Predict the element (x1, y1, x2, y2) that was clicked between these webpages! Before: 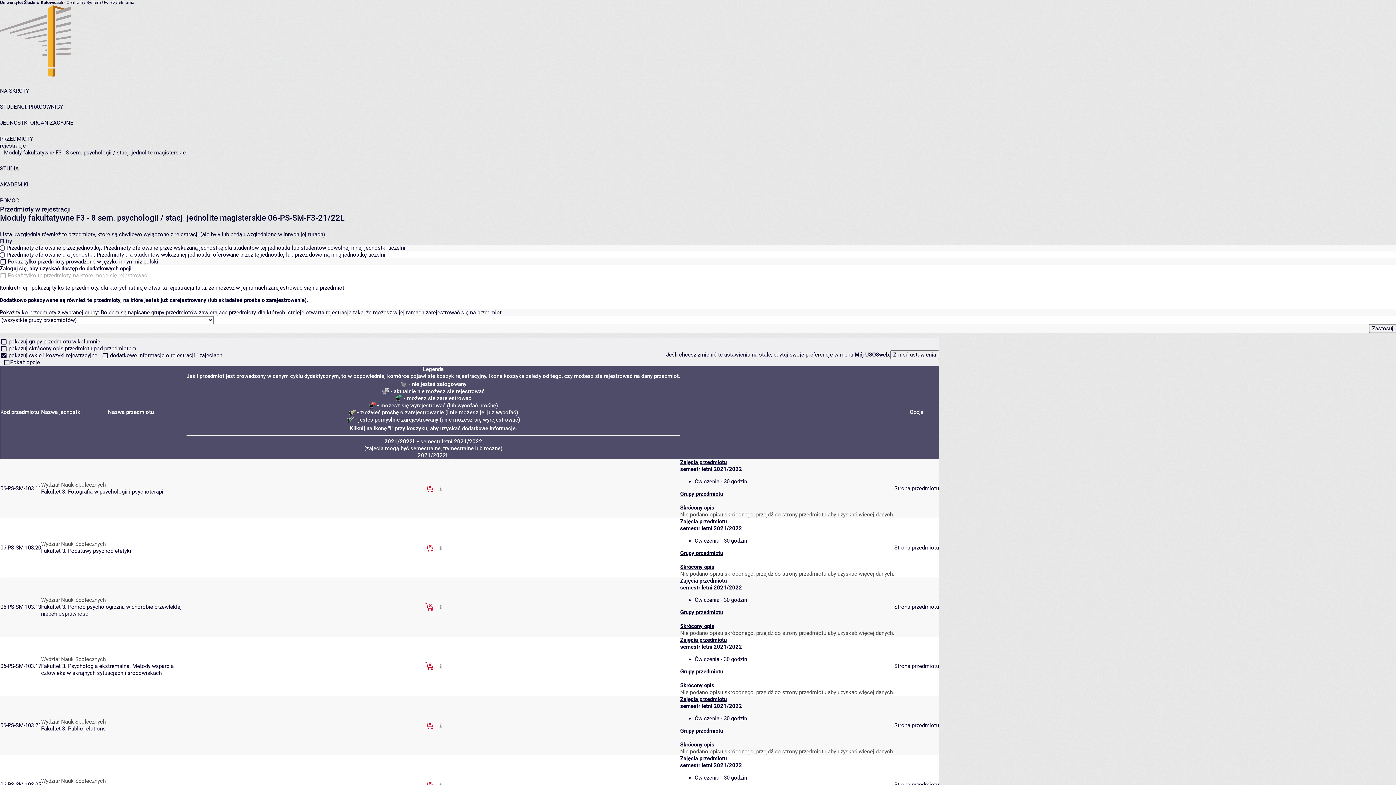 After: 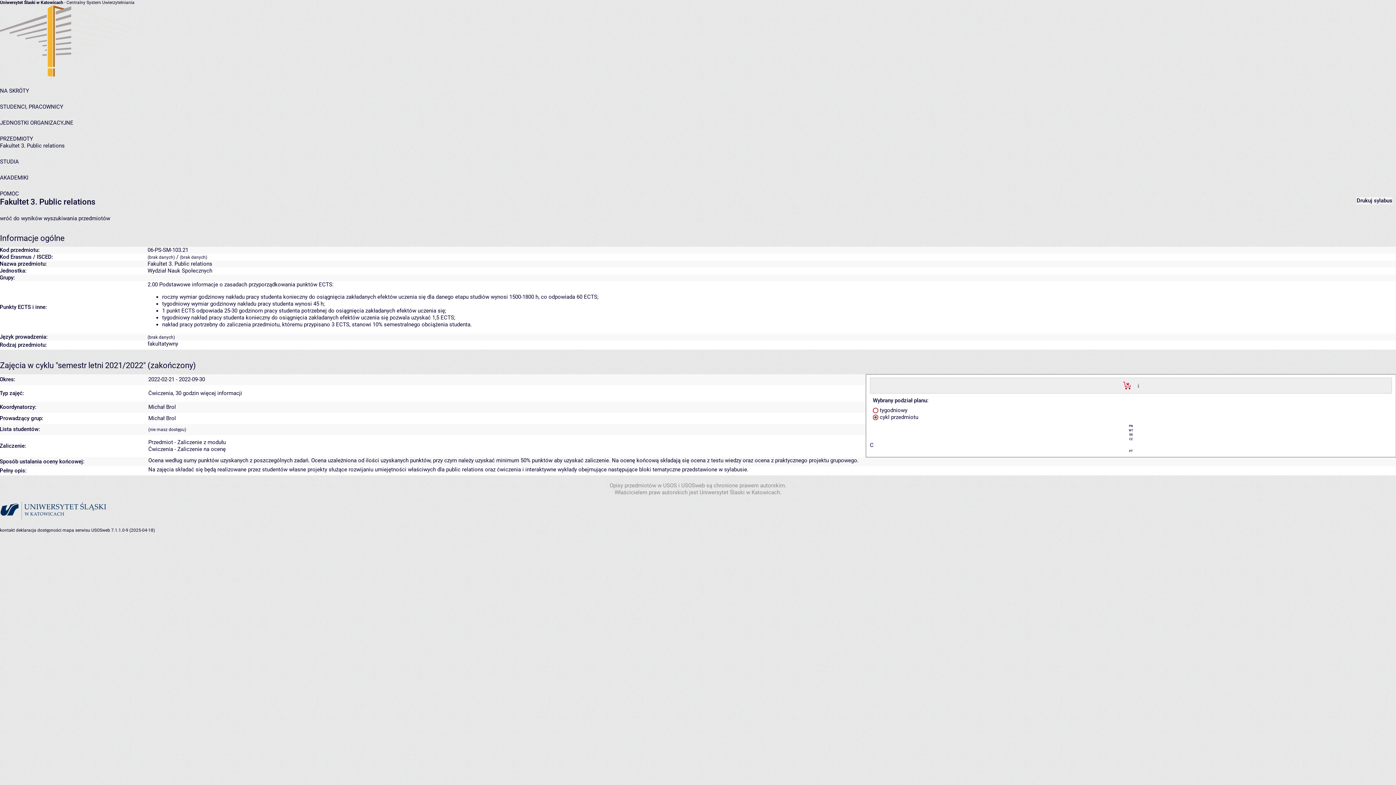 Action: bbox: (41, 725, 105, 732) label: Fakultet 3. Public relations